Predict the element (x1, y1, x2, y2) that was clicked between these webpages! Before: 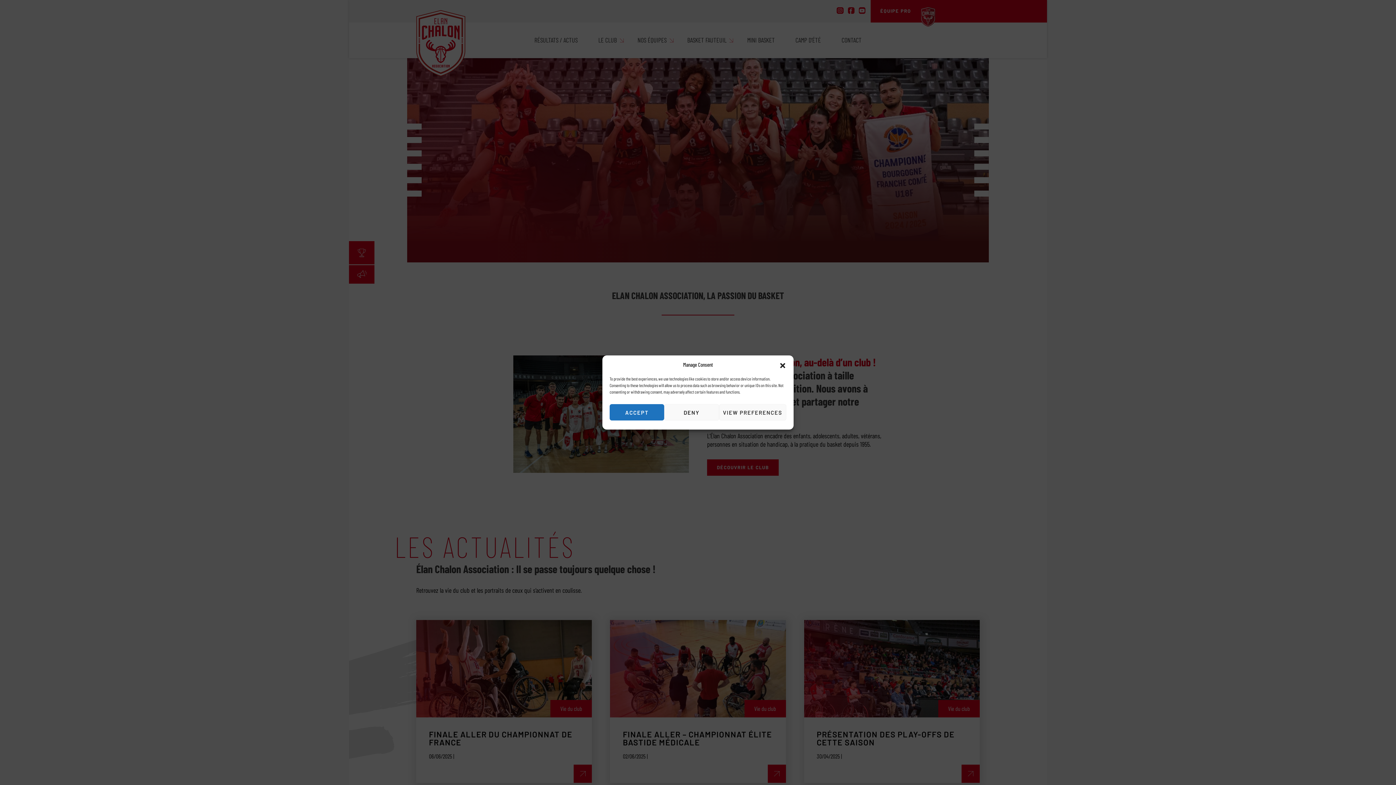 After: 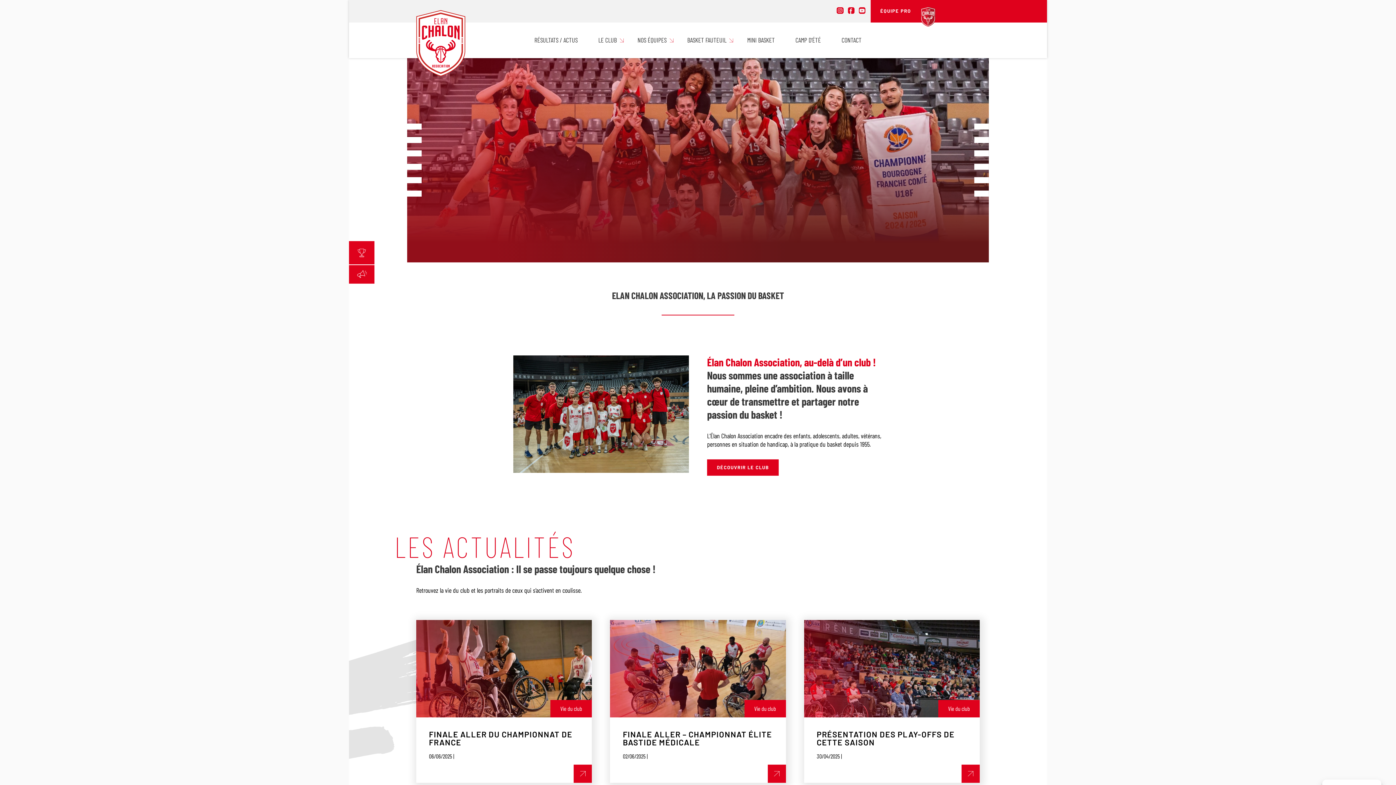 Action: label: Fermer la boîte de dialogue bbox: (779, 361, 786, 368)